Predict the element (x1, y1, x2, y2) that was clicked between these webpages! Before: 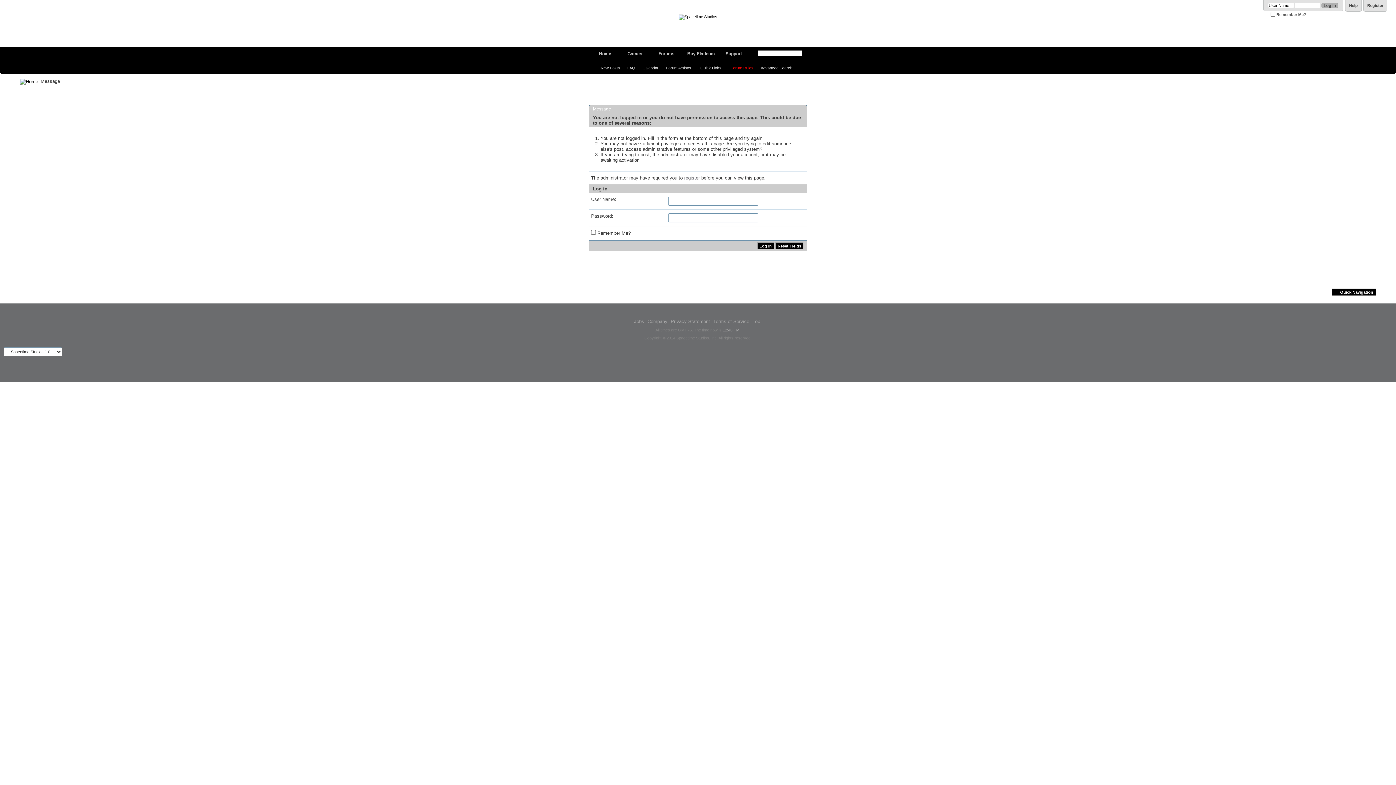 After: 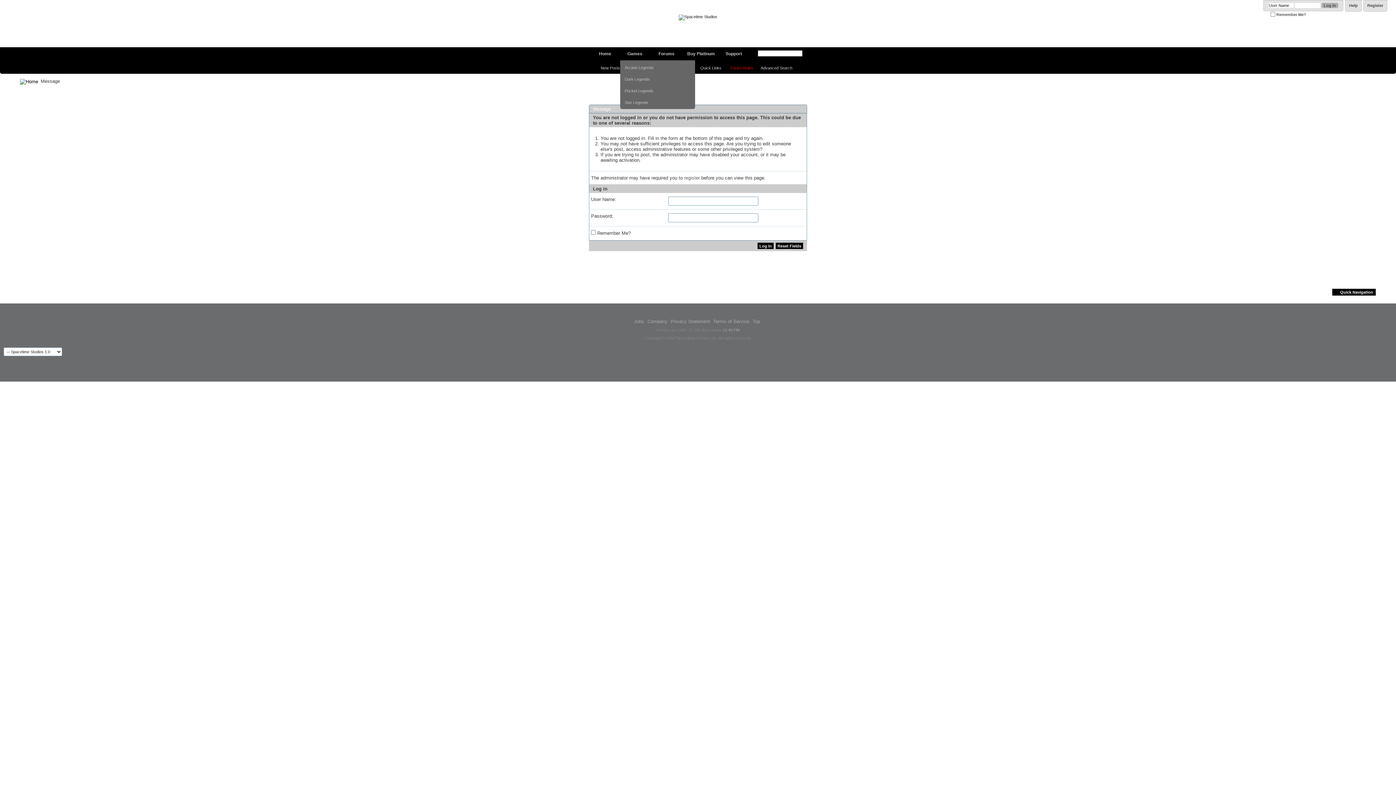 Action: bbox: (620, 47, 651, 61) label: Games